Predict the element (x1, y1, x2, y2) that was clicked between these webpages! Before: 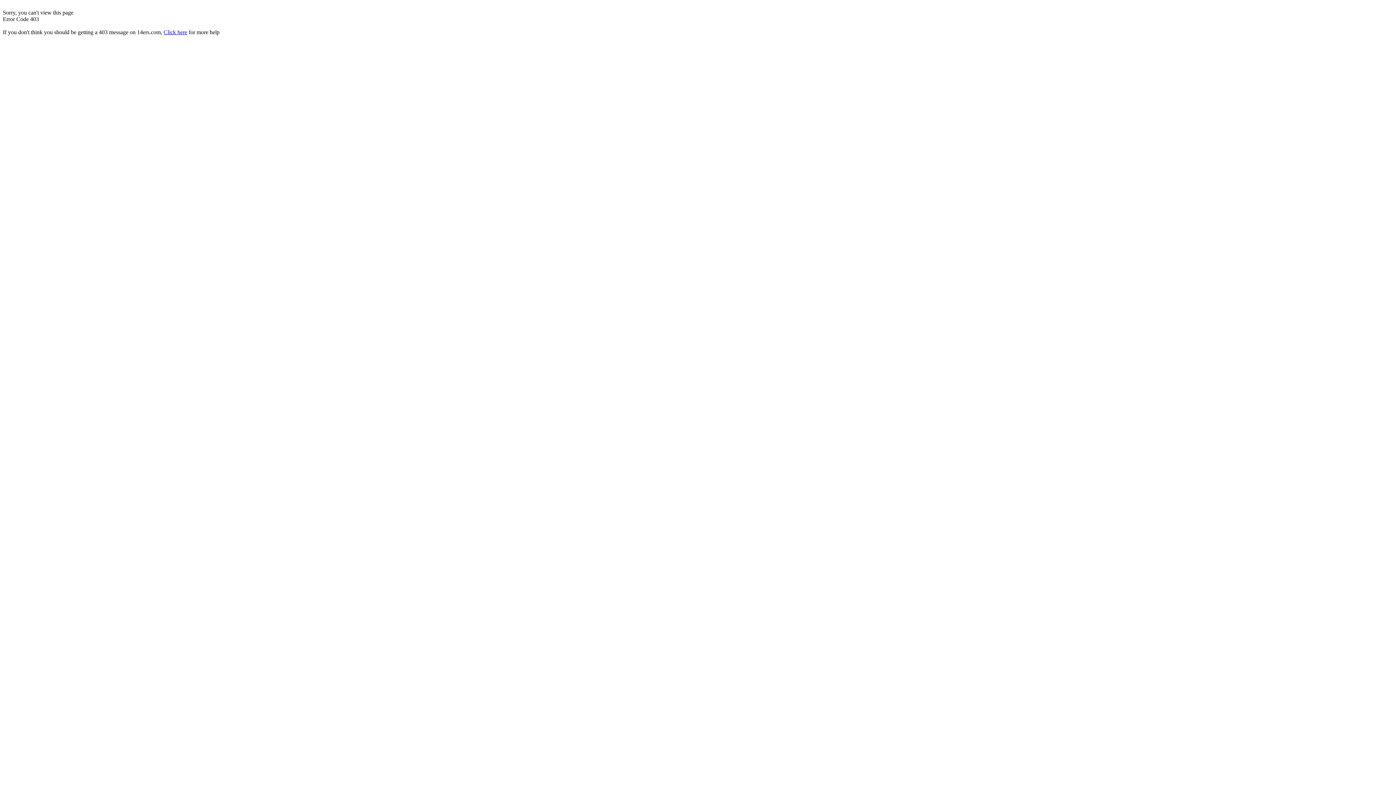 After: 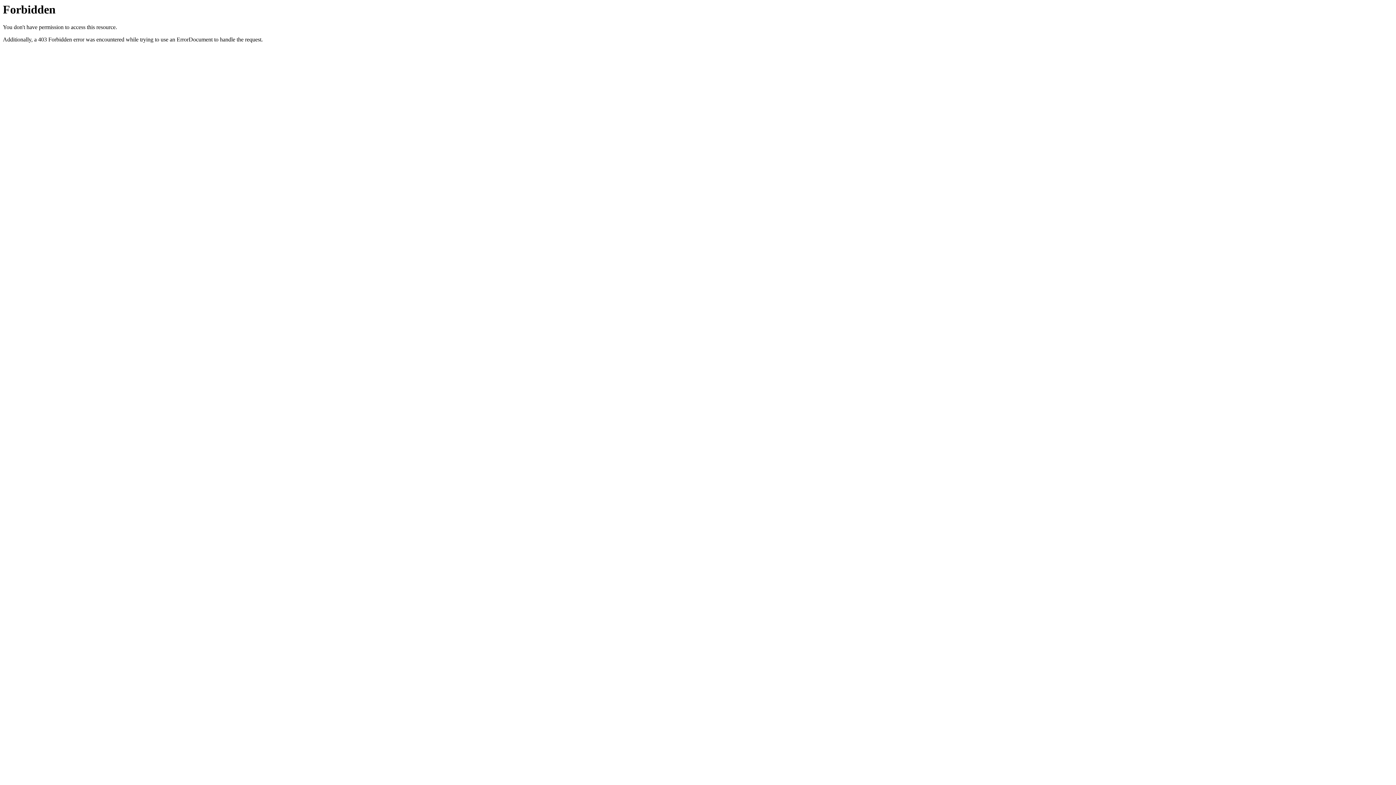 Action: bbox: (163, 29, 187, 35) label: Click here